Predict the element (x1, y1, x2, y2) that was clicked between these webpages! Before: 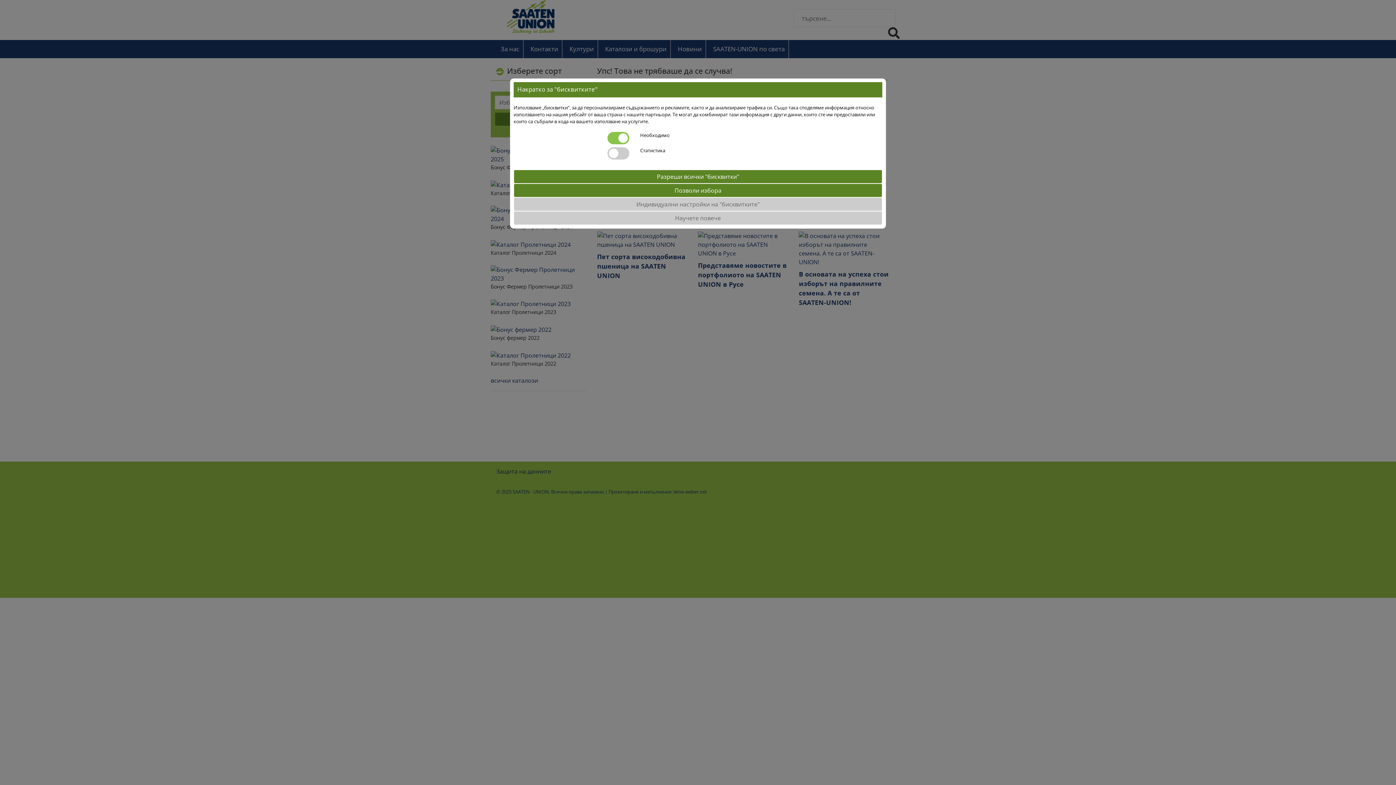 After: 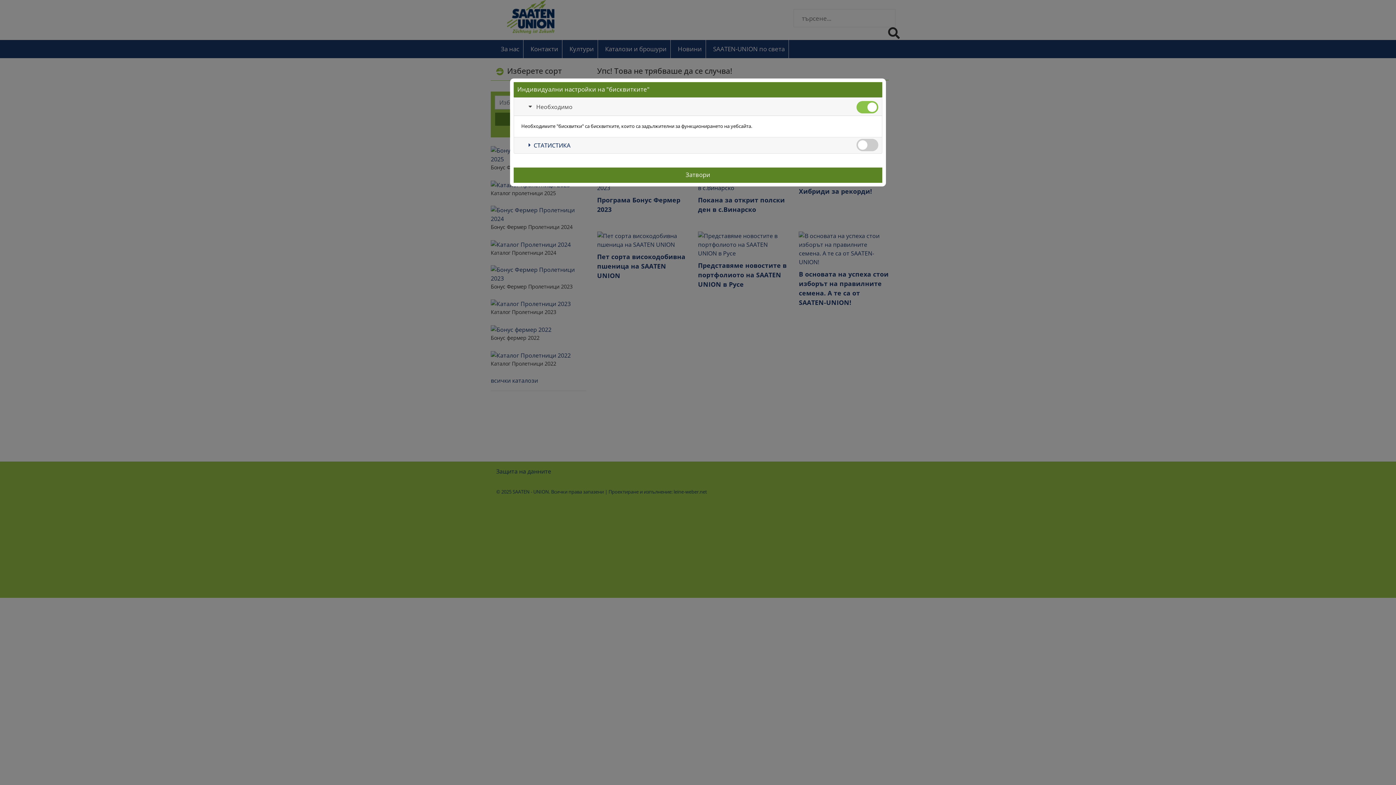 Action: bbox: (513, 197, 882, 211) label: Индивидуални настройки на "бисквитките"